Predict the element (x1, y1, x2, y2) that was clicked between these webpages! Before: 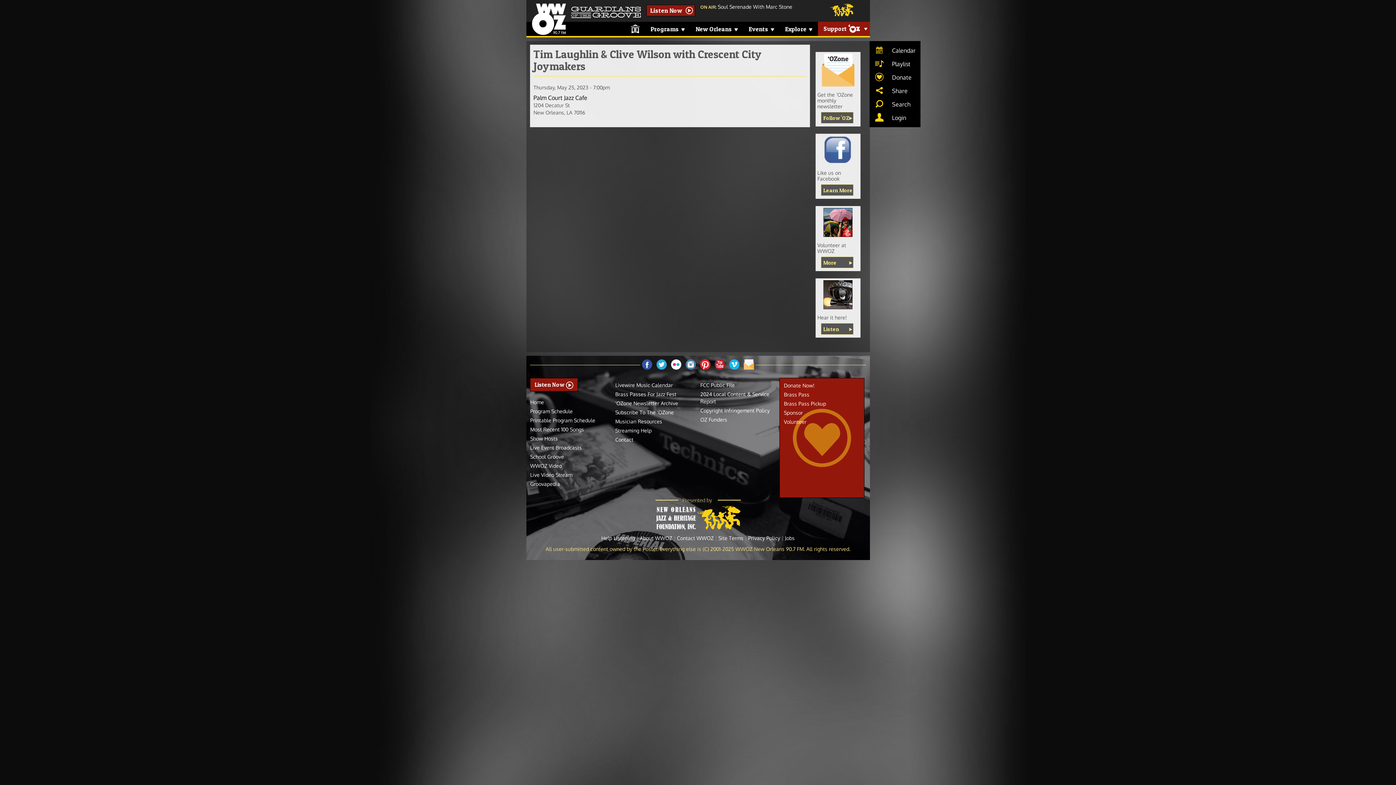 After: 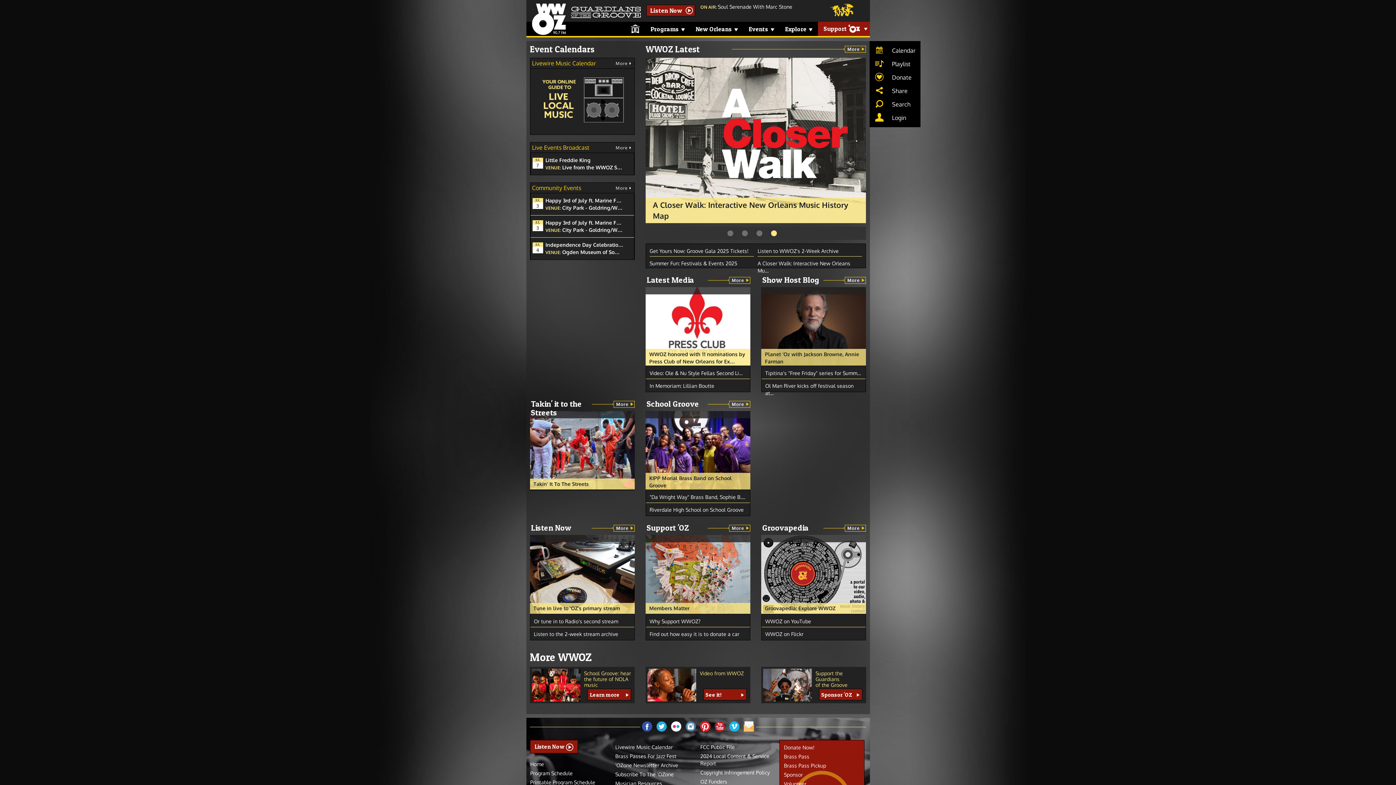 Action: bbox: (526, 0, 646, 13)